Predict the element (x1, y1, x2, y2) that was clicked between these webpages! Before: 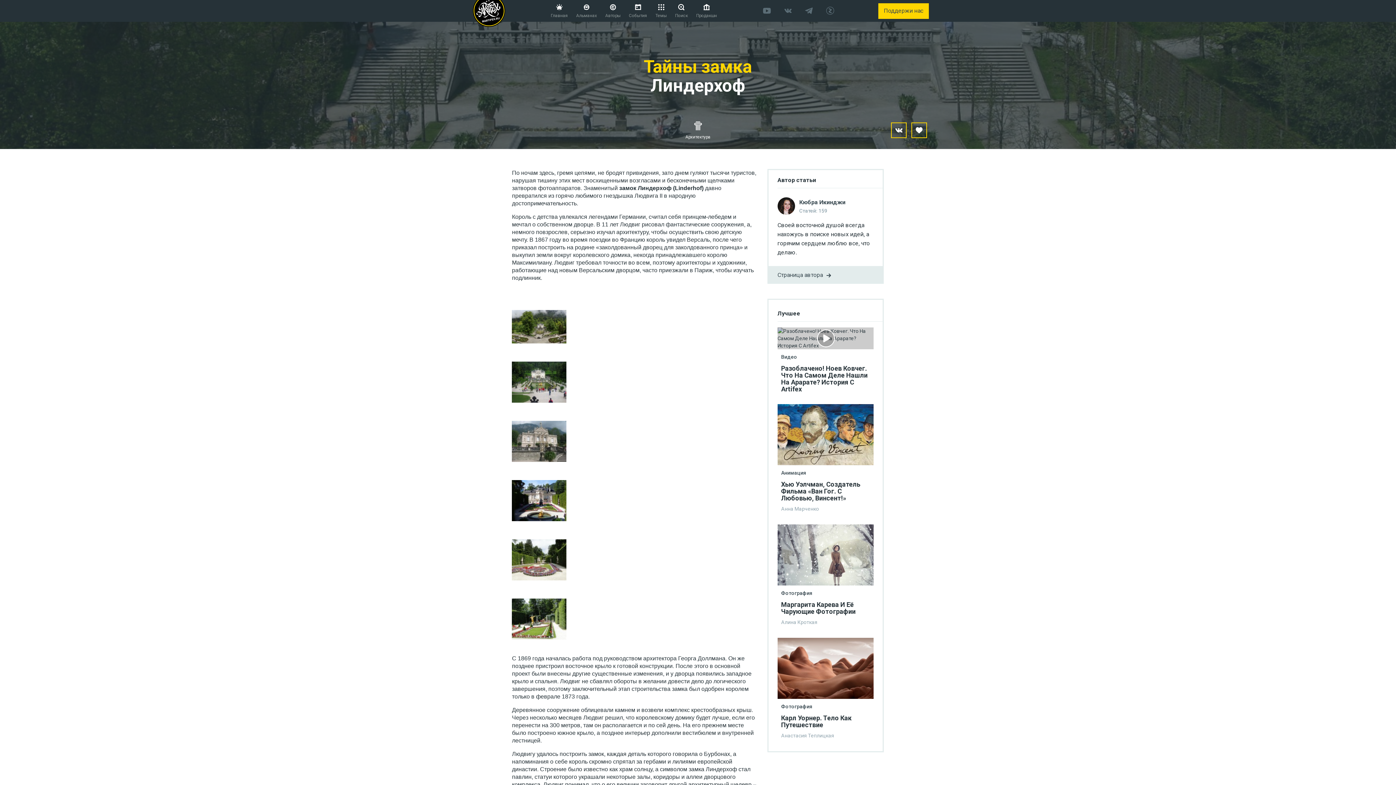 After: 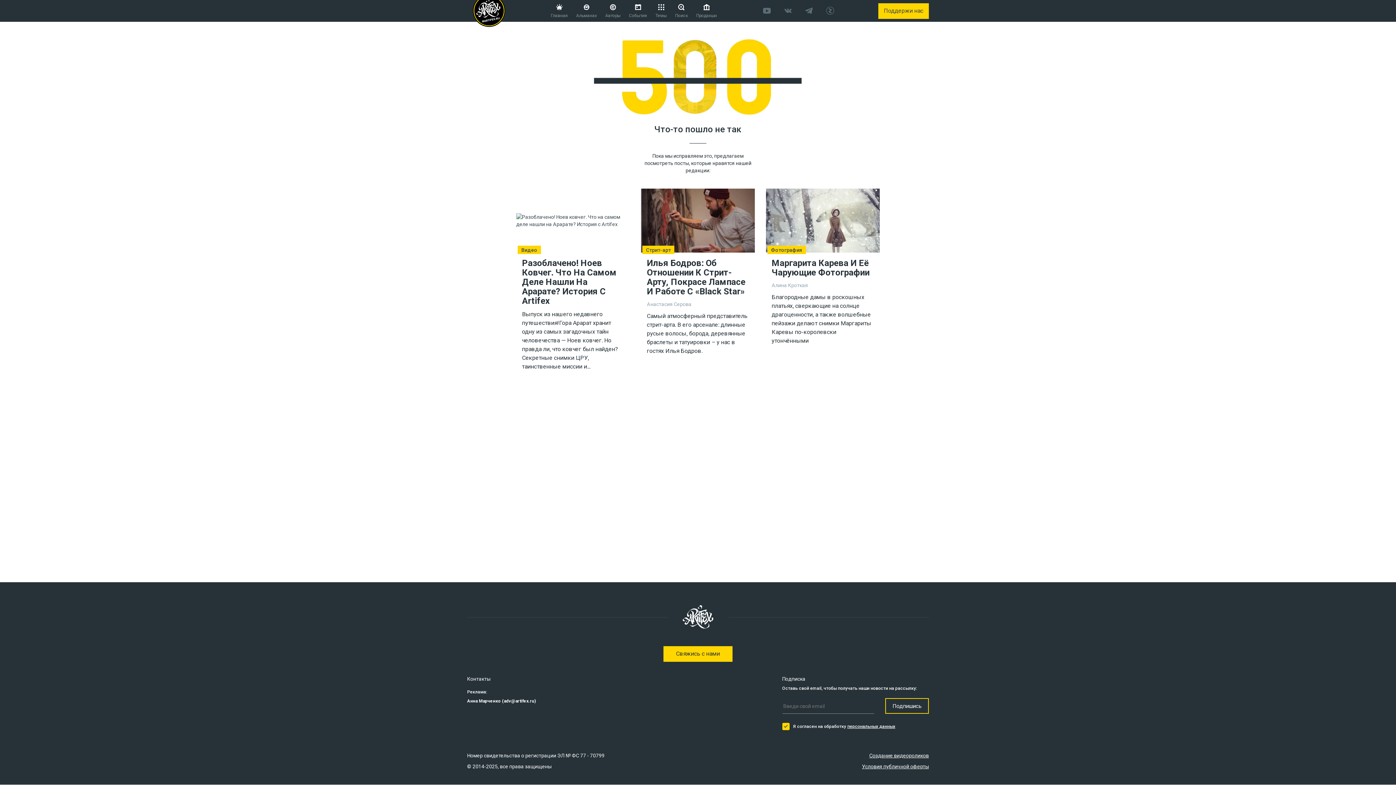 Action: label: Анимация bbox: (781, 469, 806, 477)